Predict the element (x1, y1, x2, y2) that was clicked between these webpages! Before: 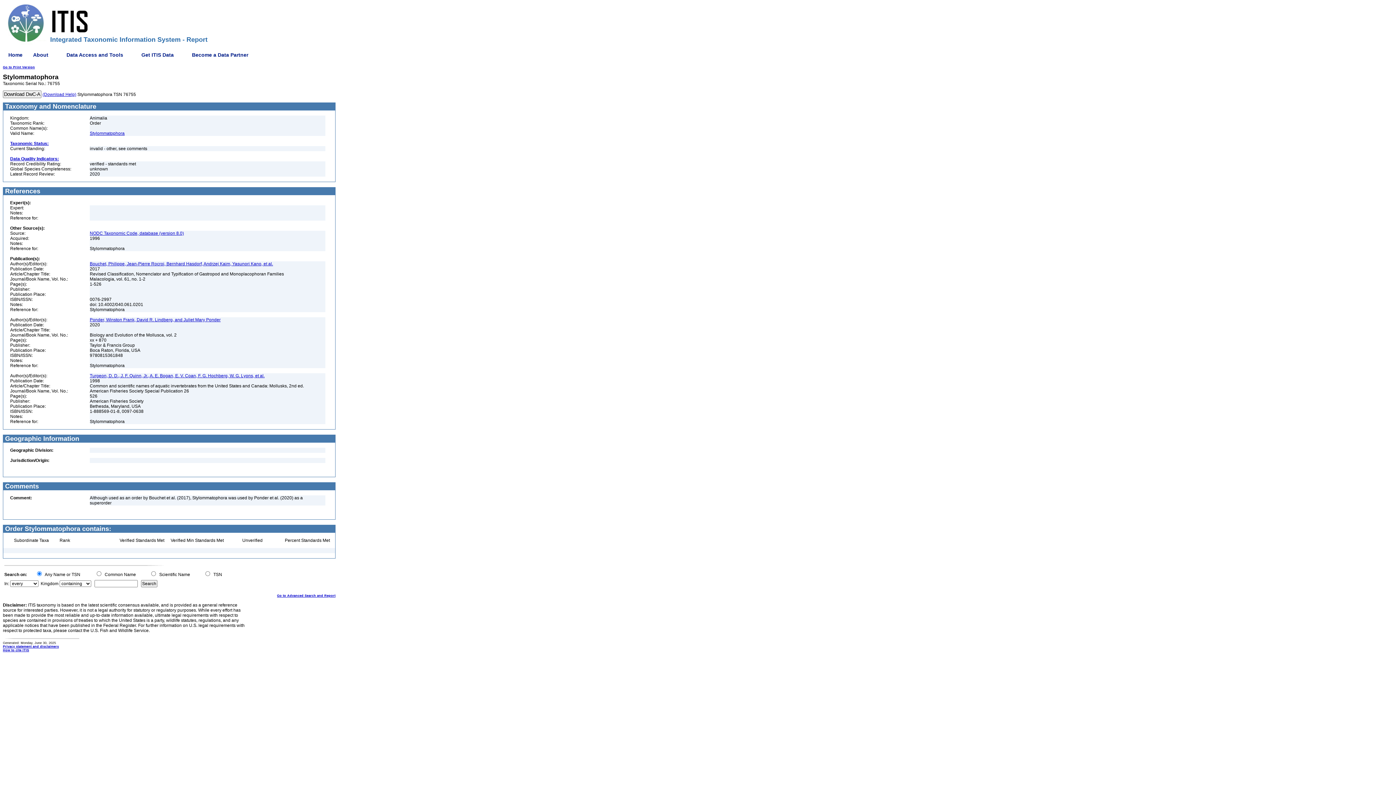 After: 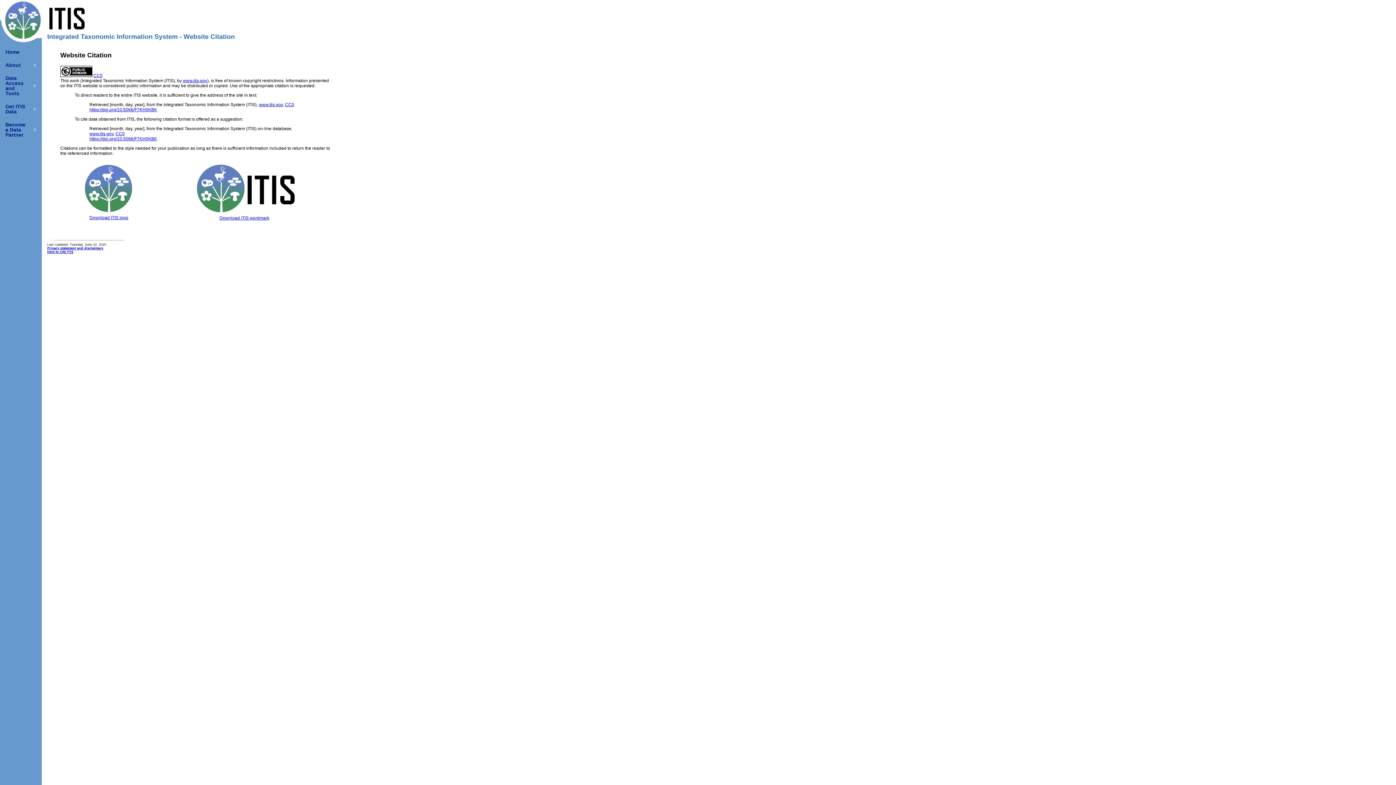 Action: label: How to cite ITIS bbox: (2, 647, 29, 652)